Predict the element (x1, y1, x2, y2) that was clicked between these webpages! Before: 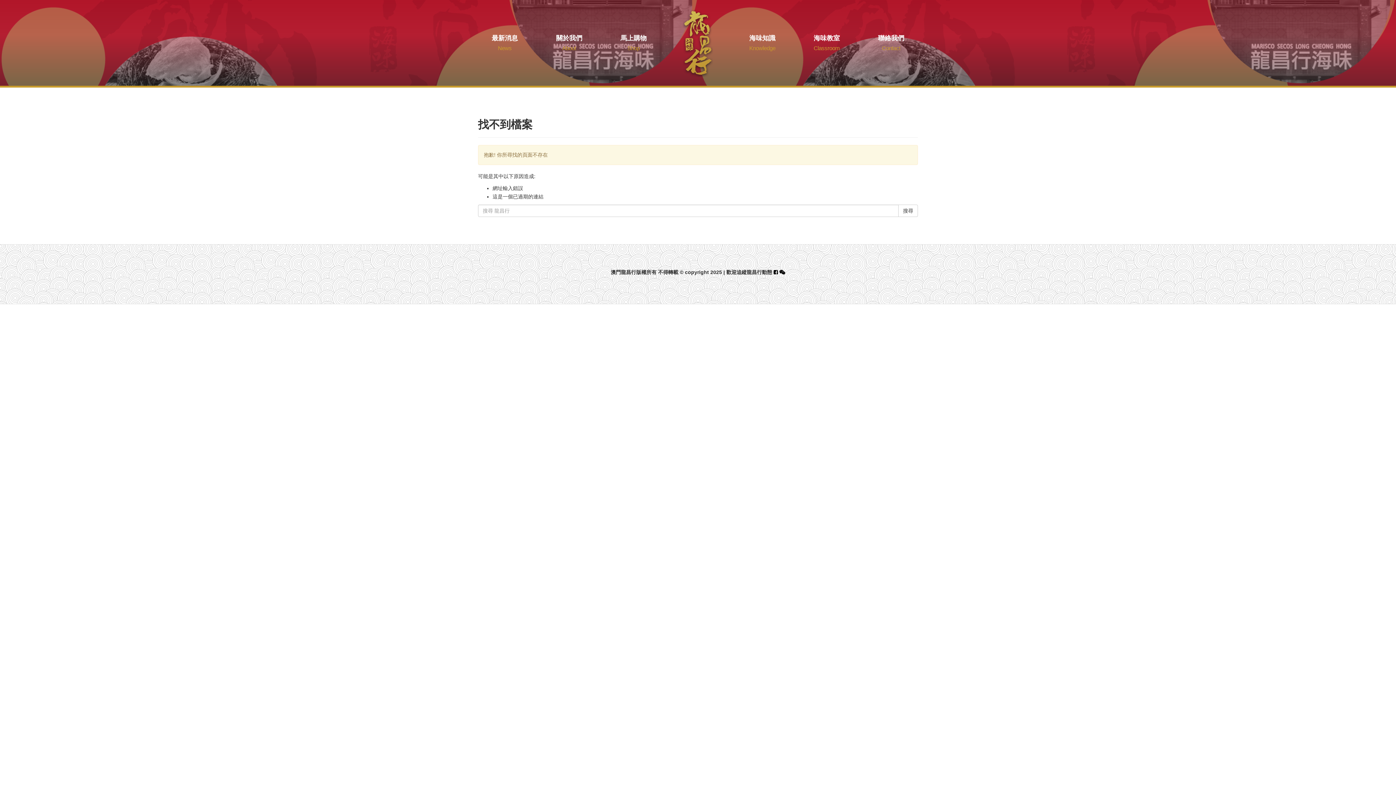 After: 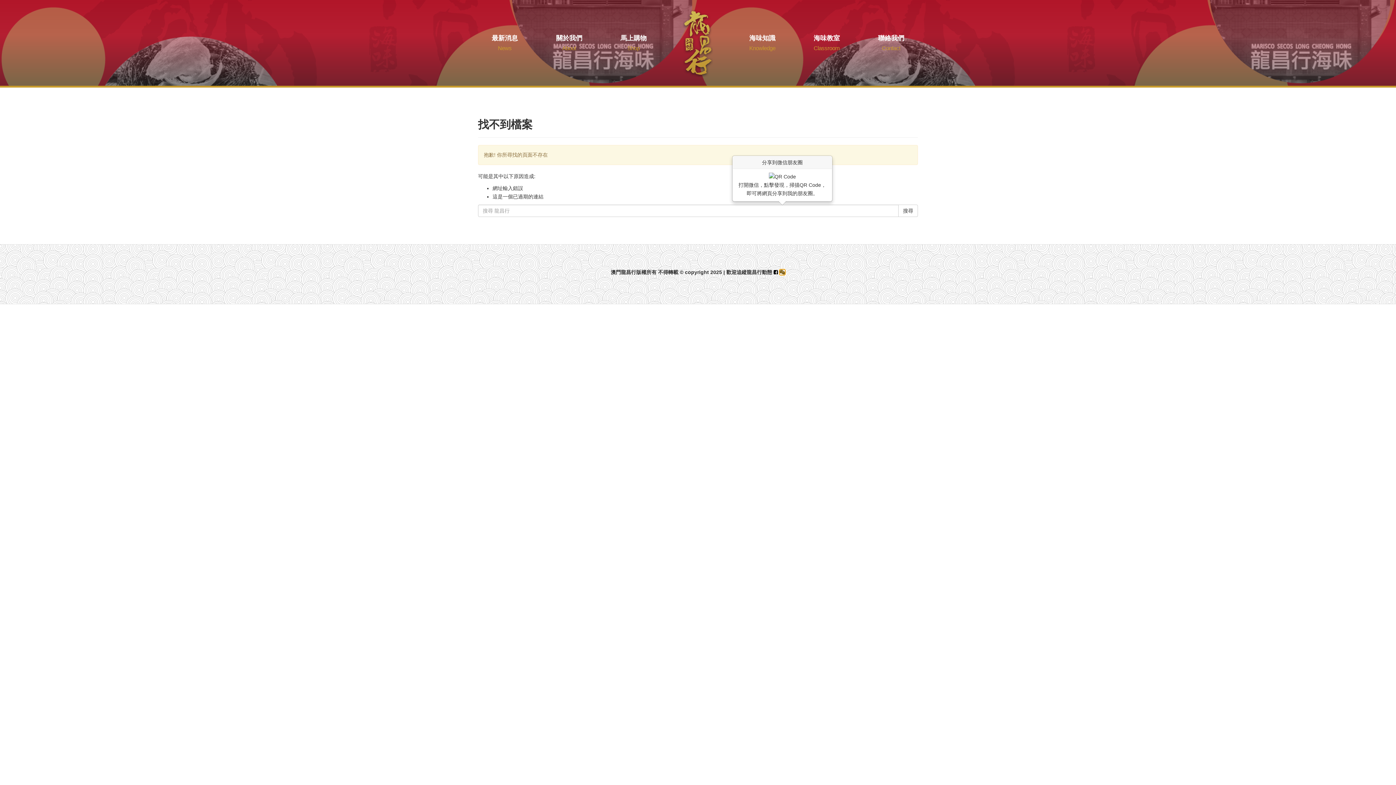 Action: bbox: (779, 269, 785, 275)